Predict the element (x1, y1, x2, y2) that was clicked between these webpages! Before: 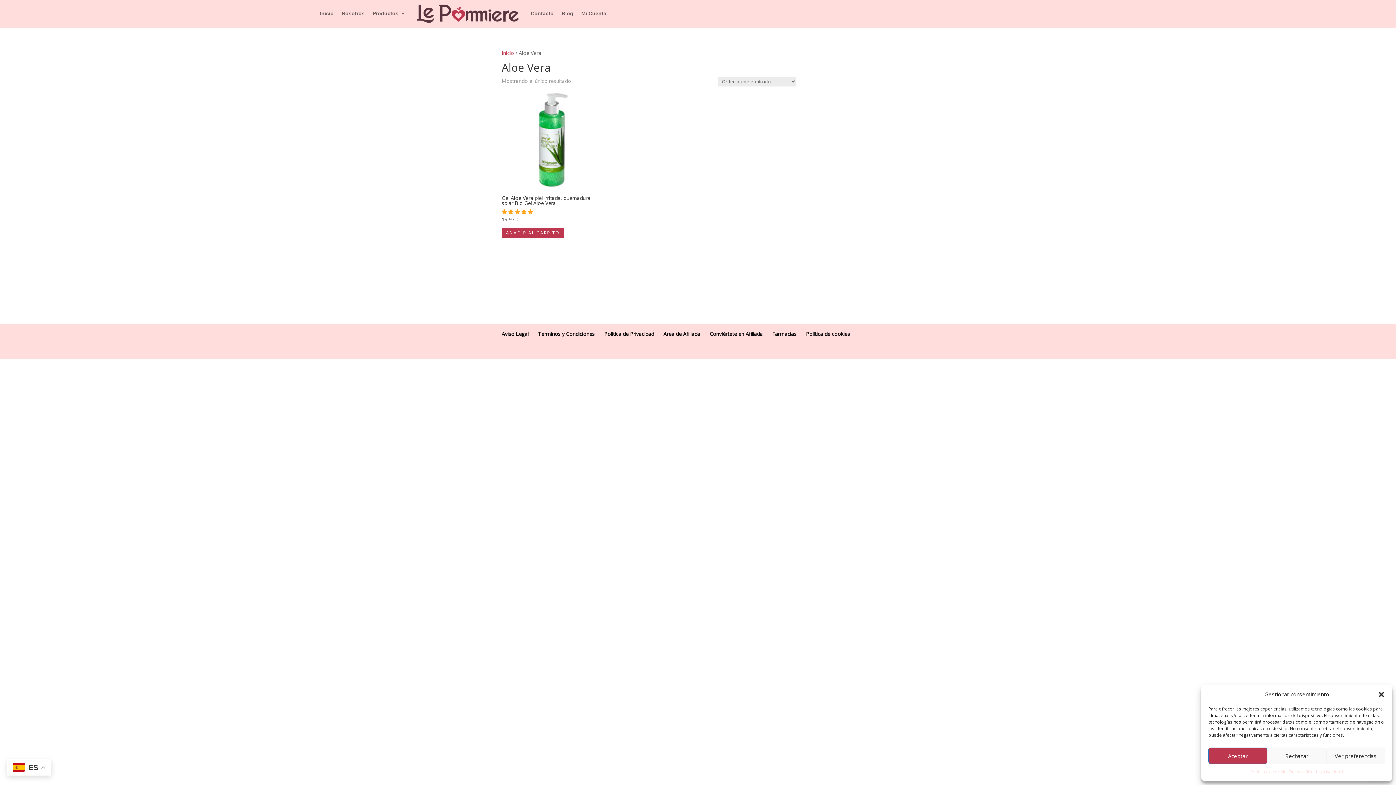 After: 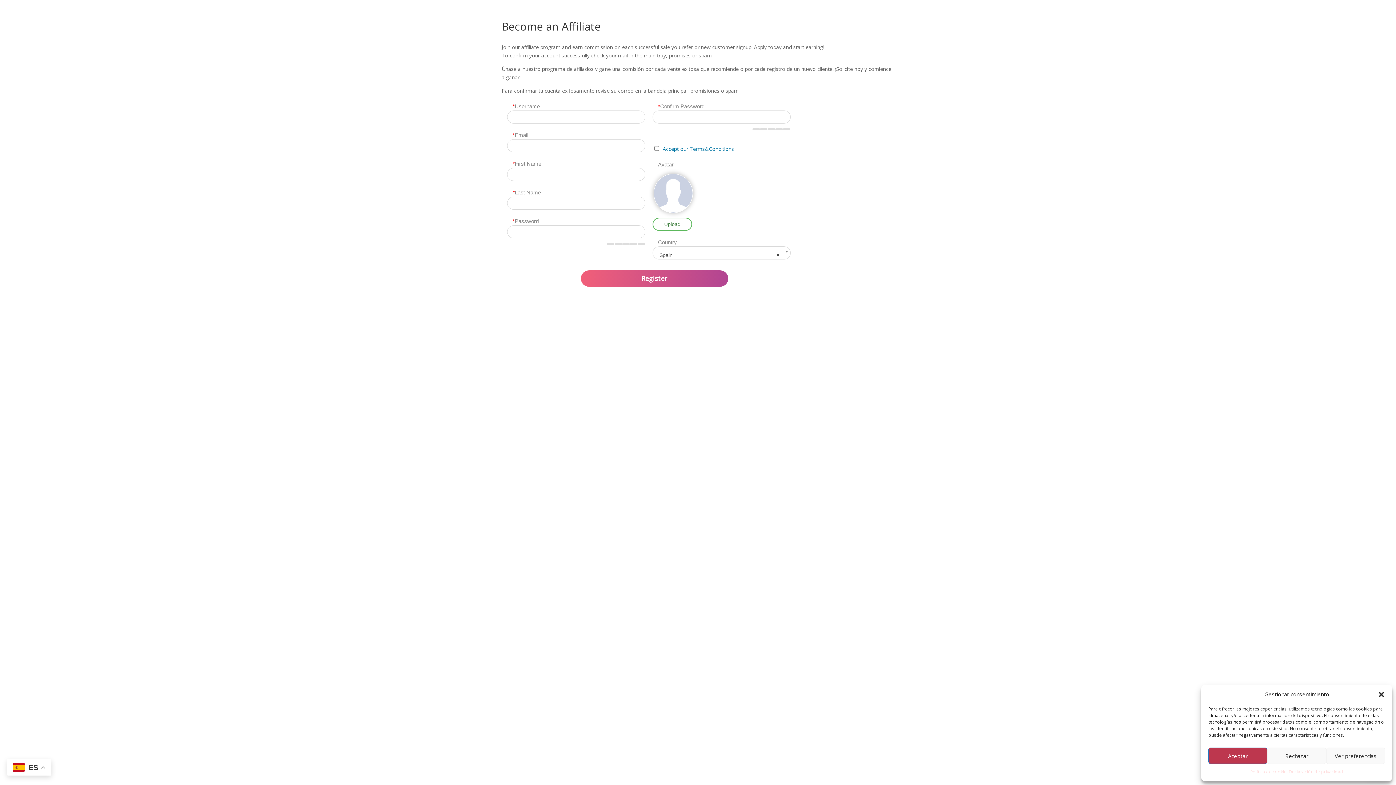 Action: label: Conviértete en Afiliada bbox: (709, 330, 762, 337)